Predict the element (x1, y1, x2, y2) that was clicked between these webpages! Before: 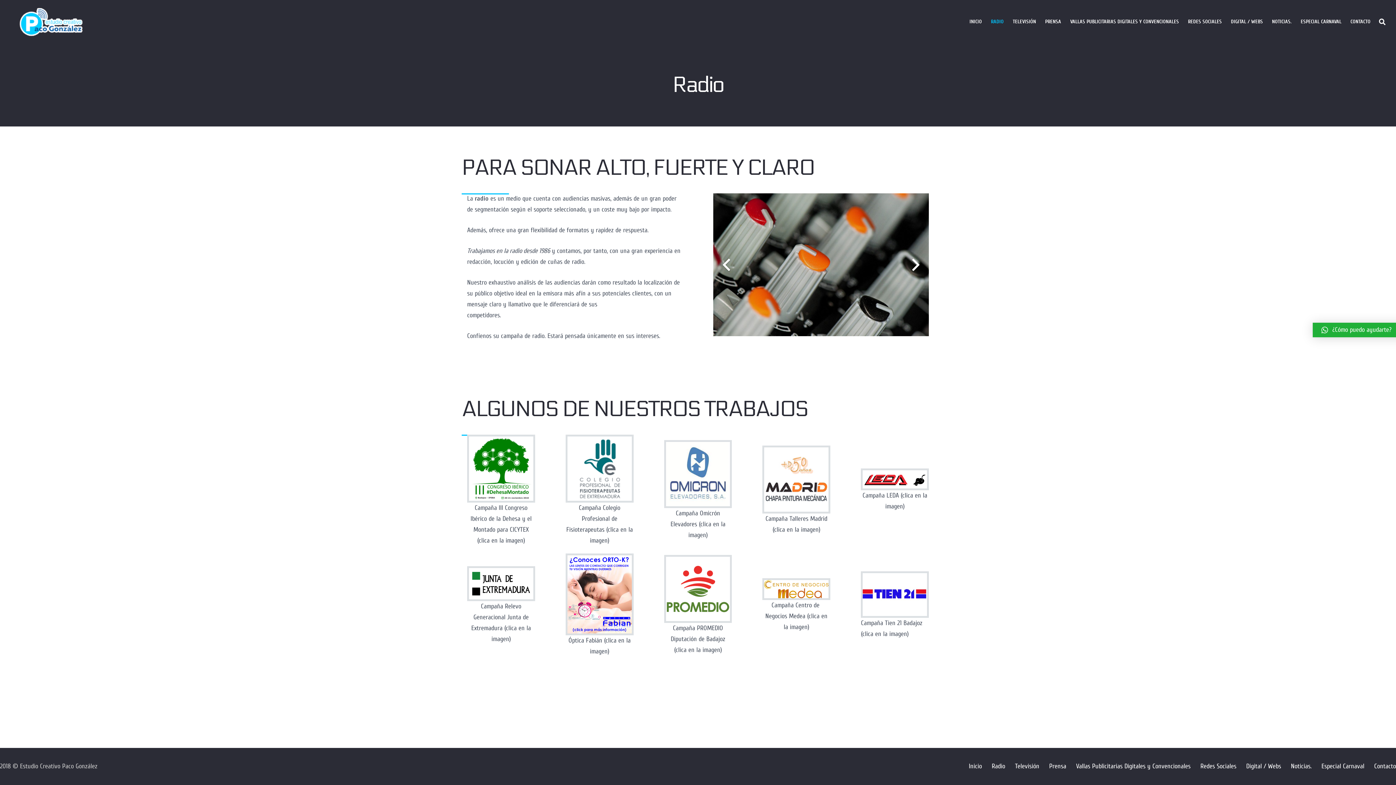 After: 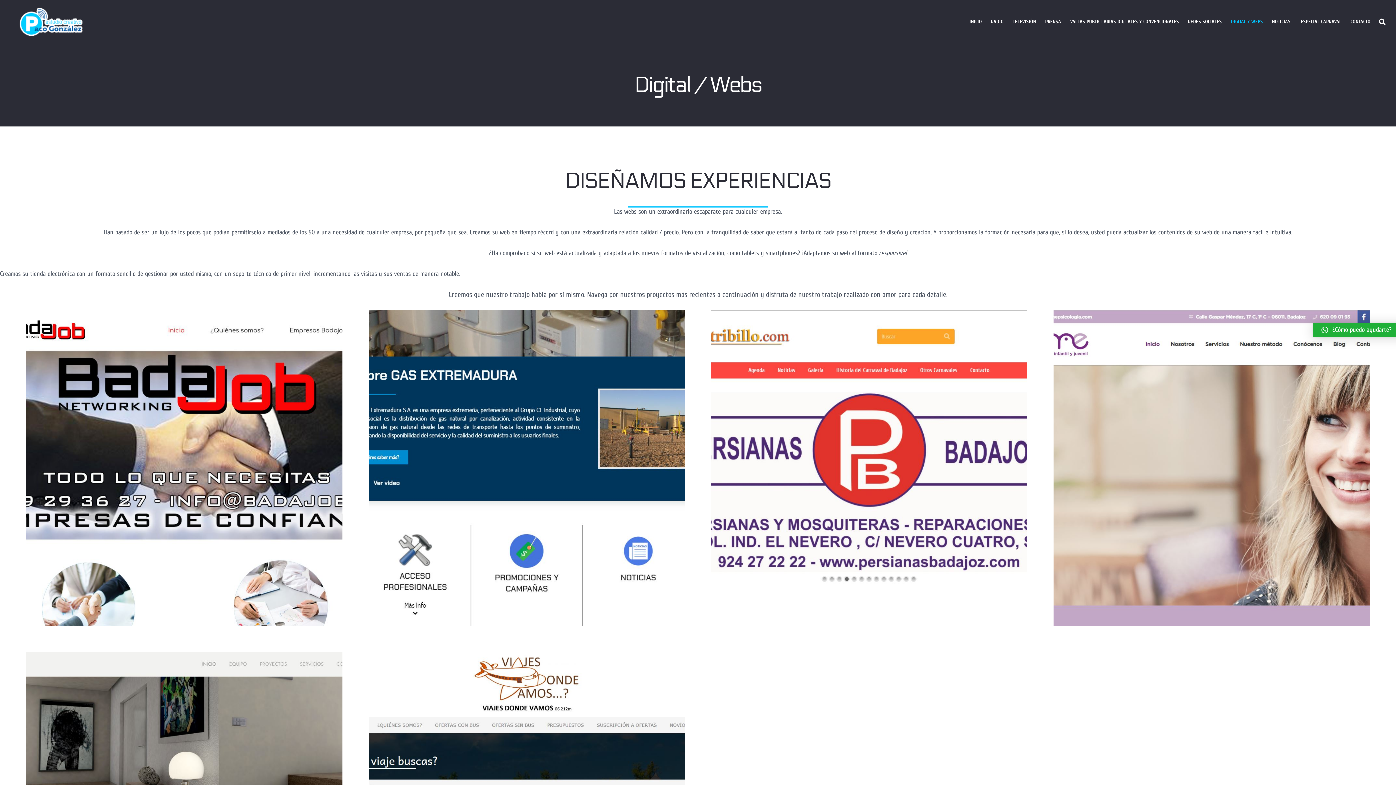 Action: bbox: (1226, 12, 1267, 30) label: DIGITAL / WEBS